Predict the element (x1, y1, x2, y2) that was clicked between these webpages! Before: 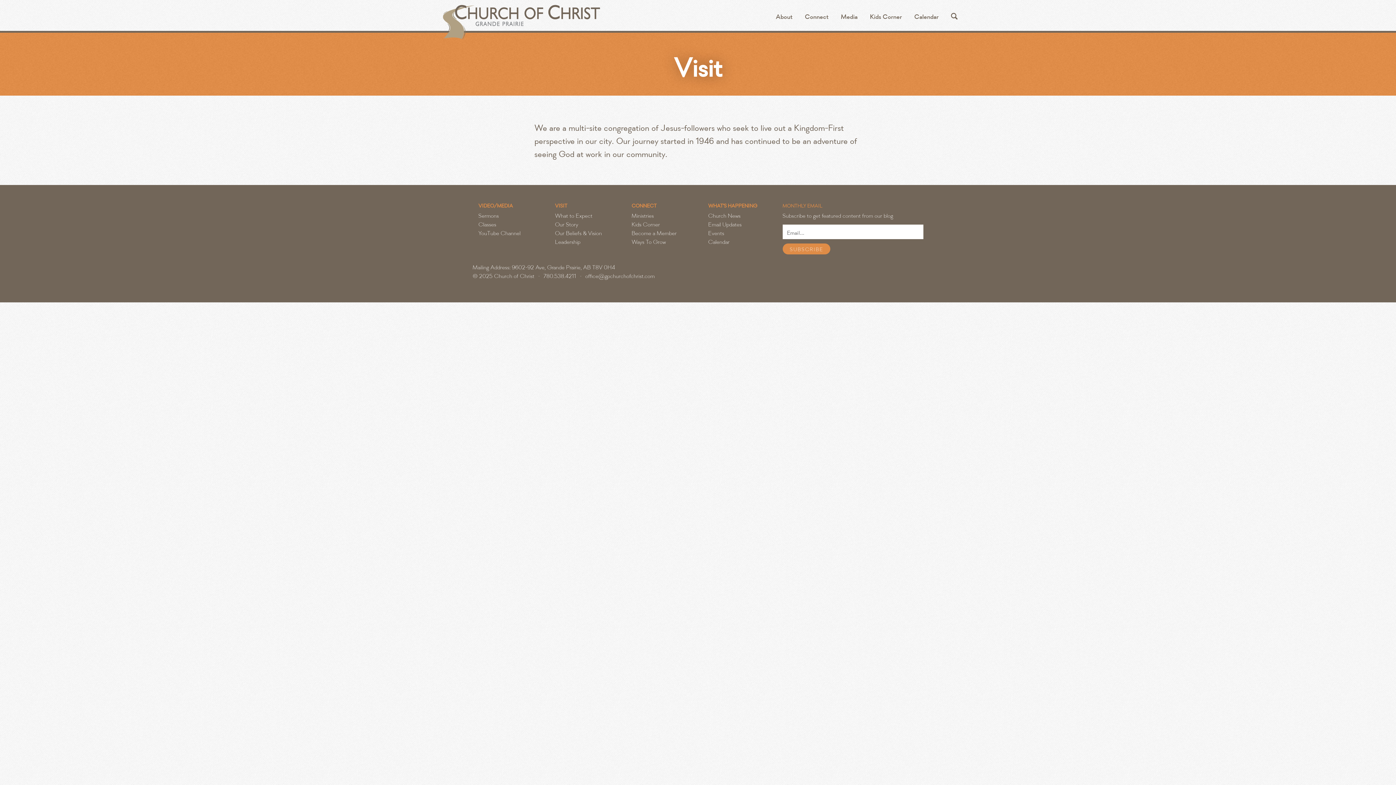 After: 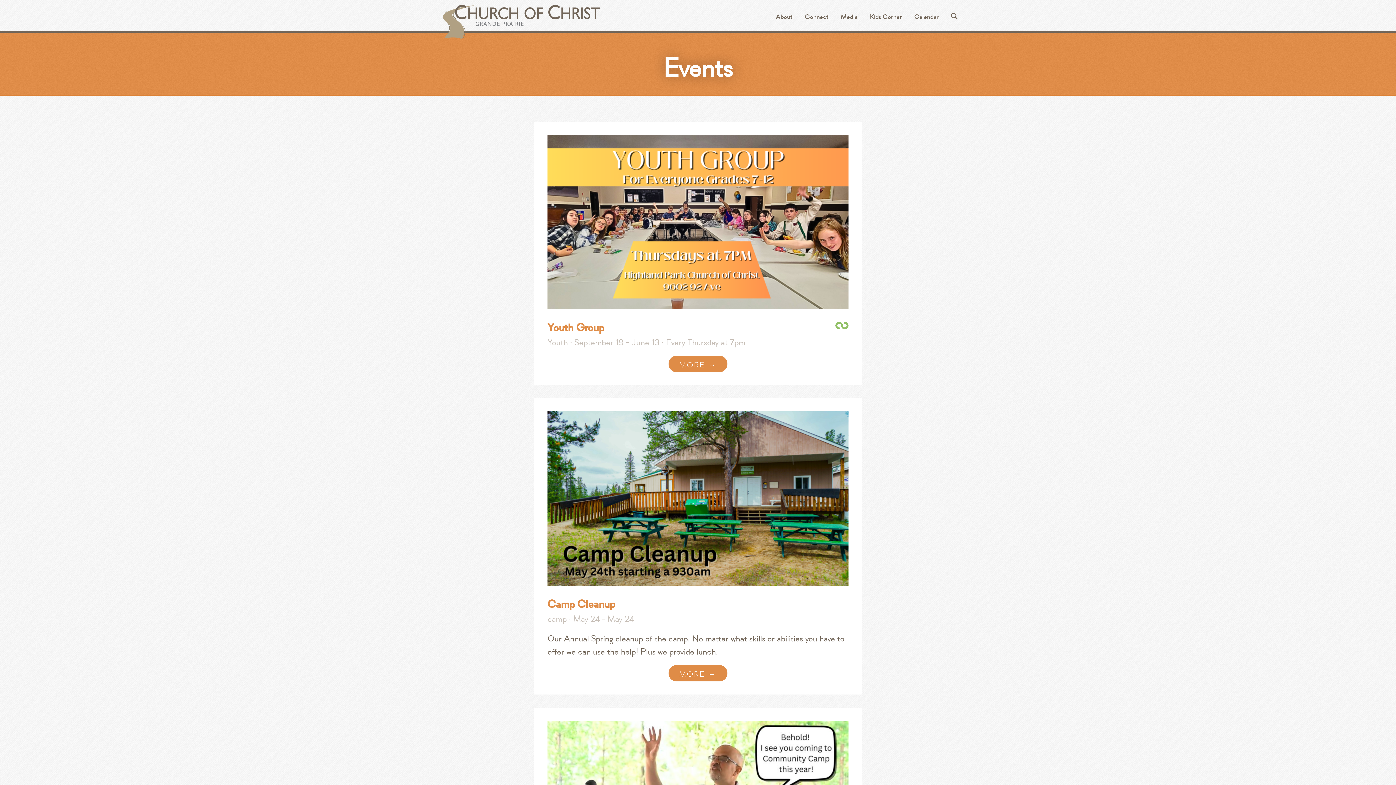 Action: label: Events bbox: (708, 229, 724, 237)